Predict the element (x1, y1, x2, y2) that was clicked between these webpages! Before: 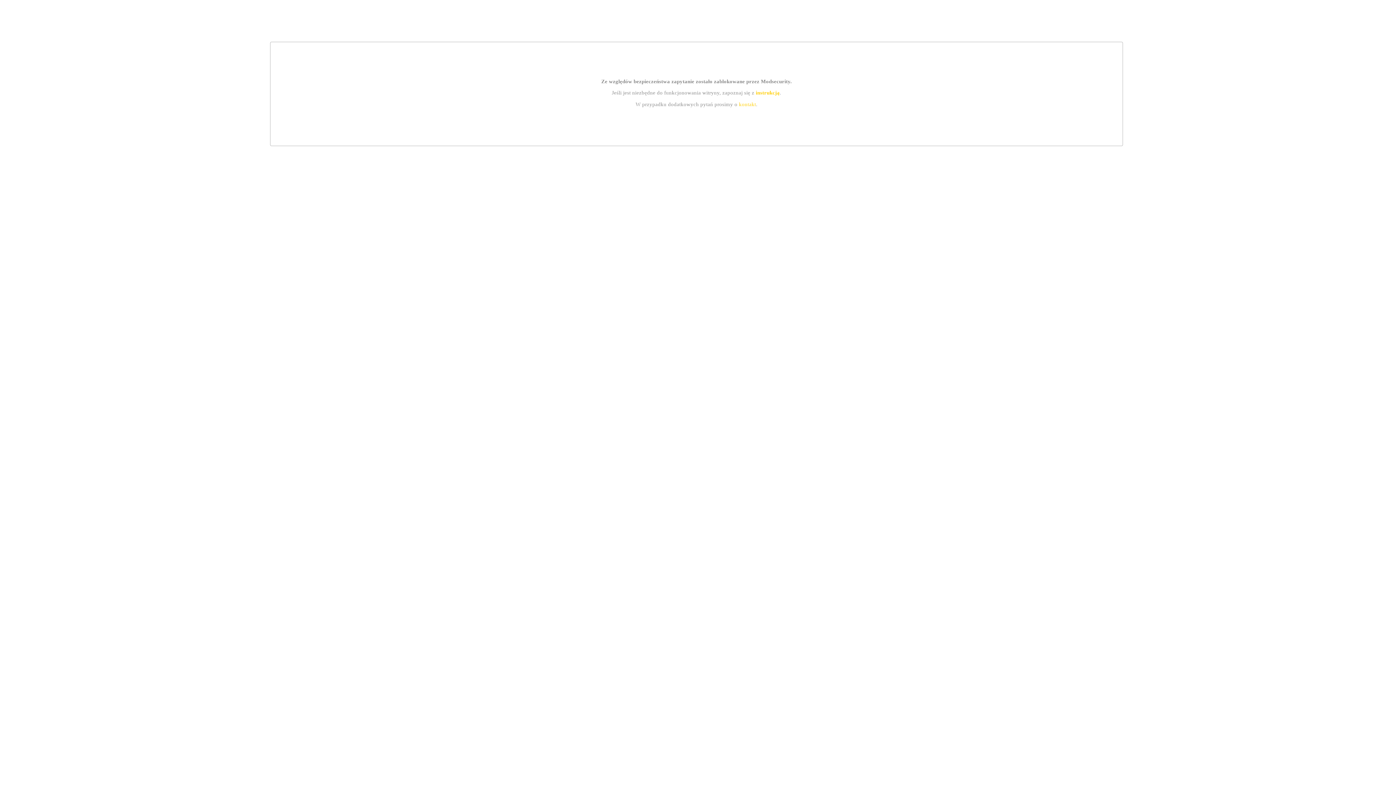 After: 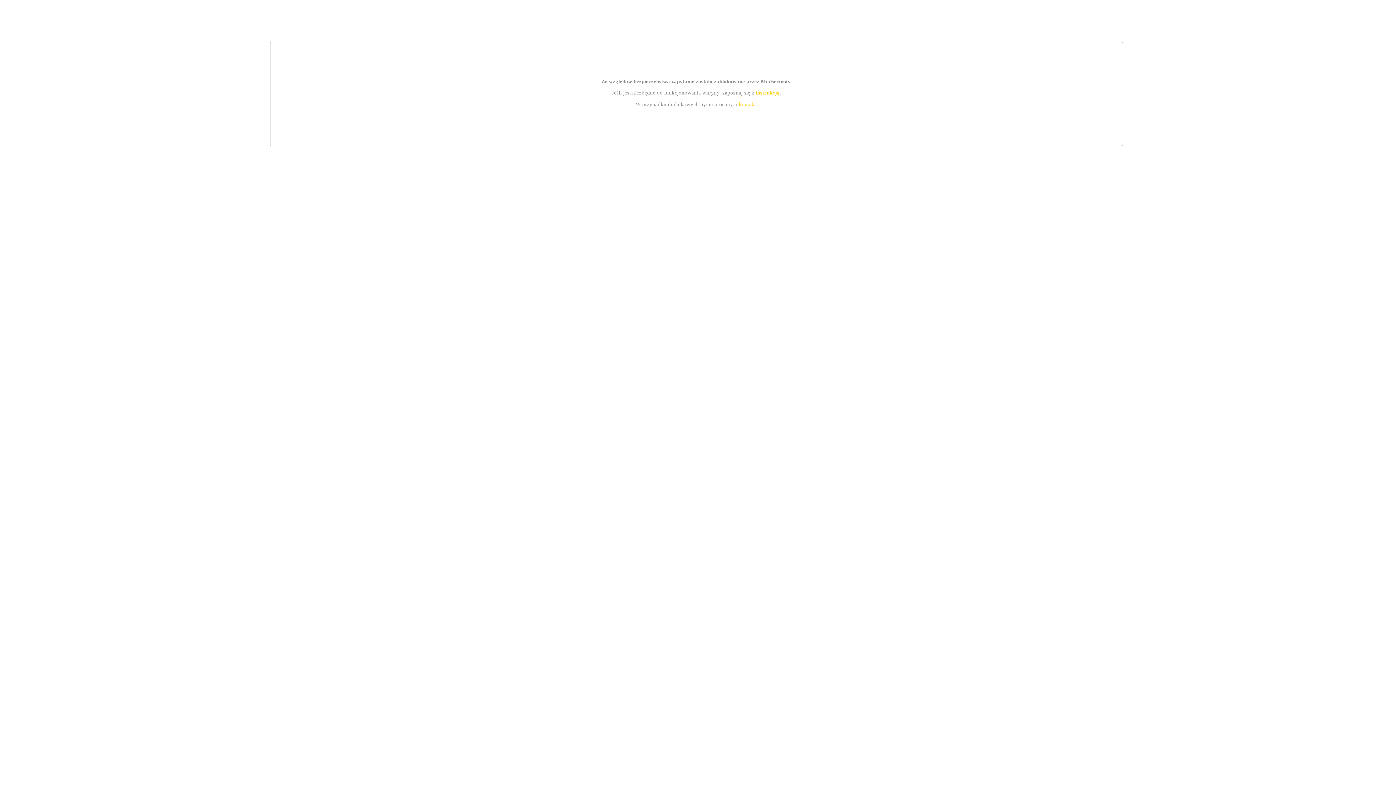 Action: label: kontakt bbox: (739, 101, 756, 107)